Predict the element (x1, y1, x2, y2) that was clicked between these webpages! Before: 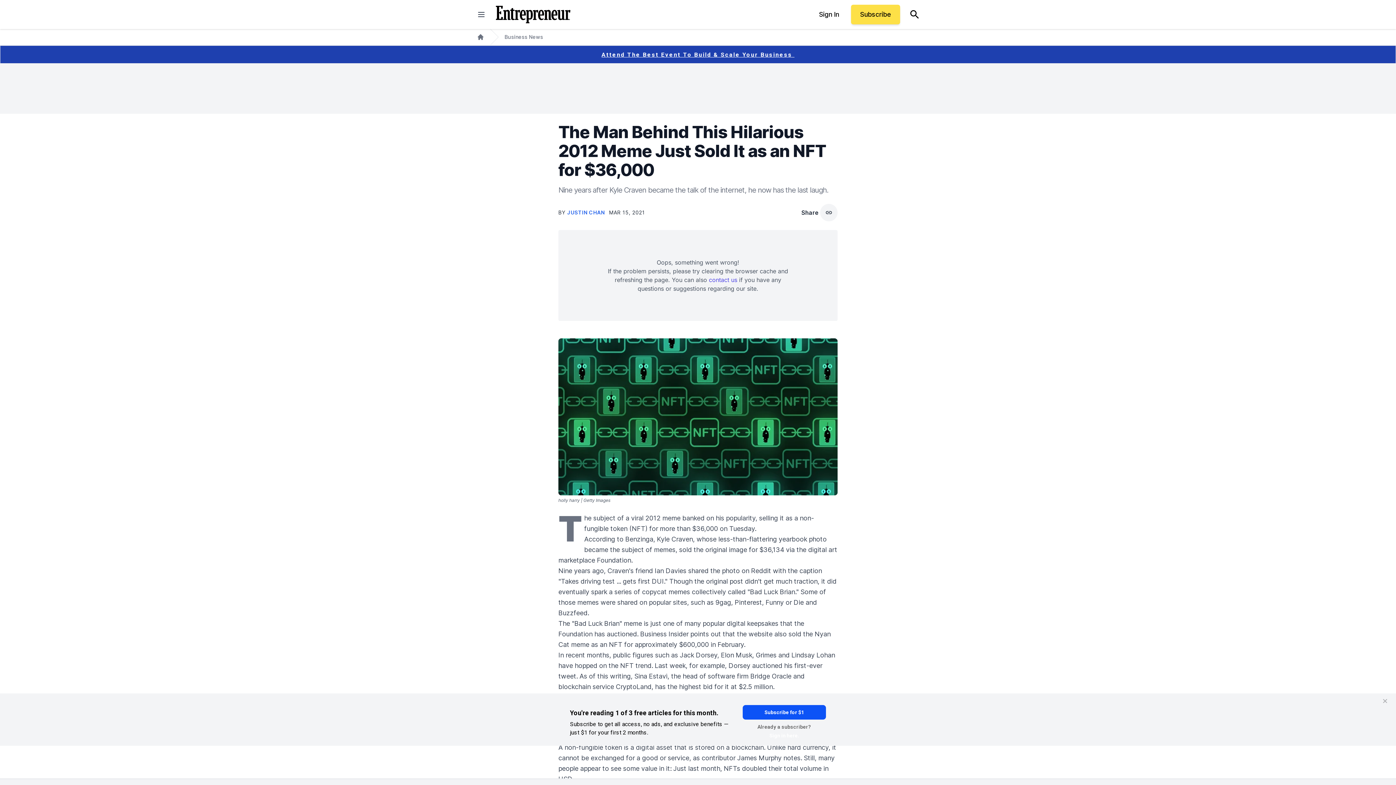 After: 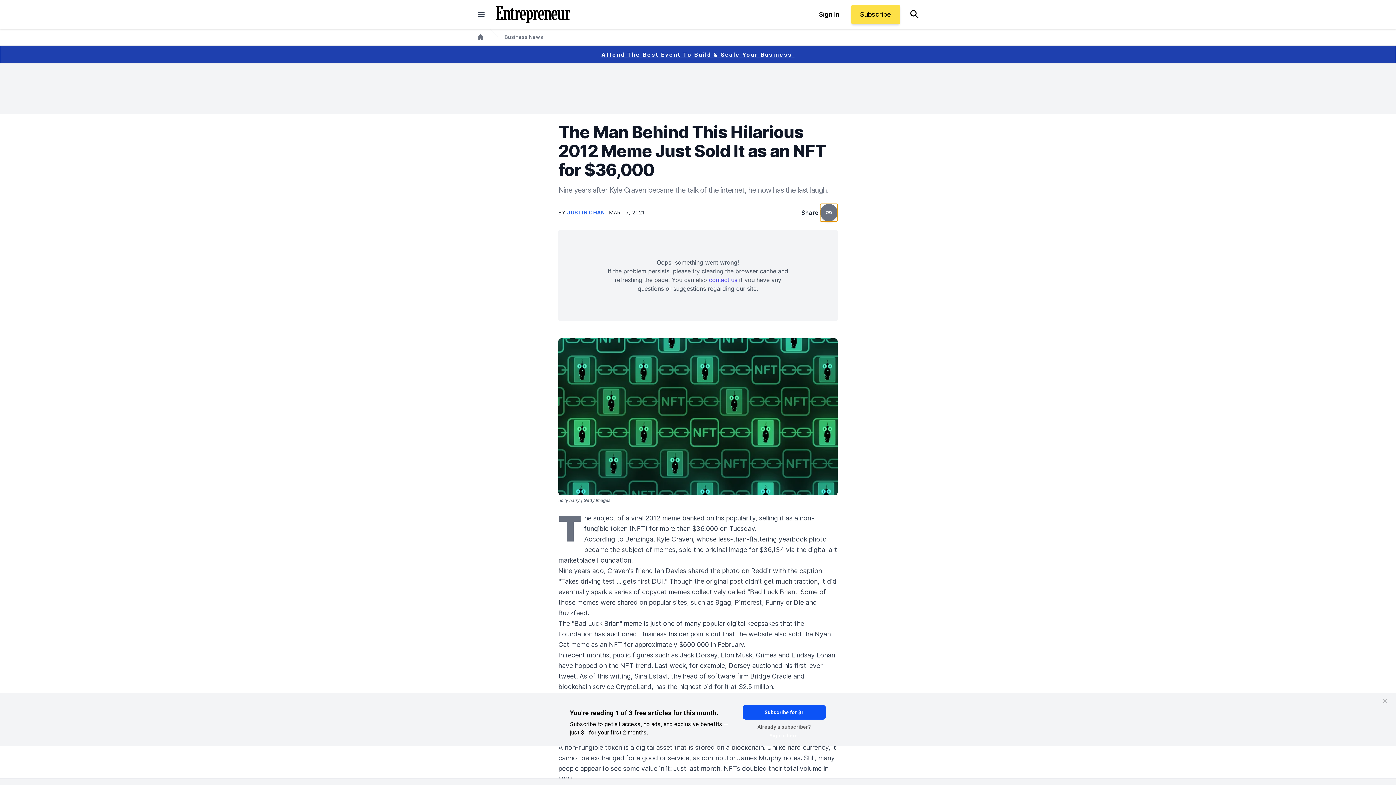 Action: label: copy bbox: (820, 204, 837, 221)